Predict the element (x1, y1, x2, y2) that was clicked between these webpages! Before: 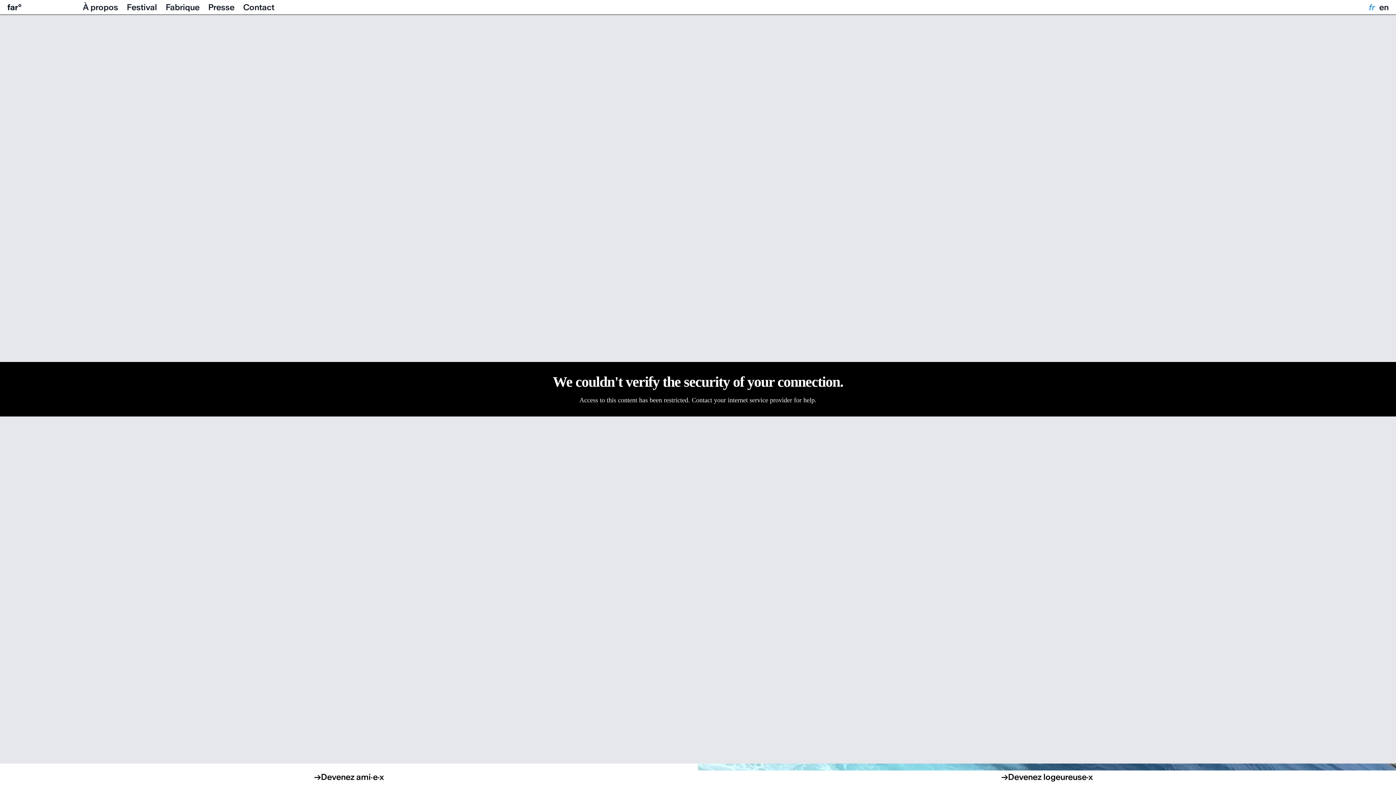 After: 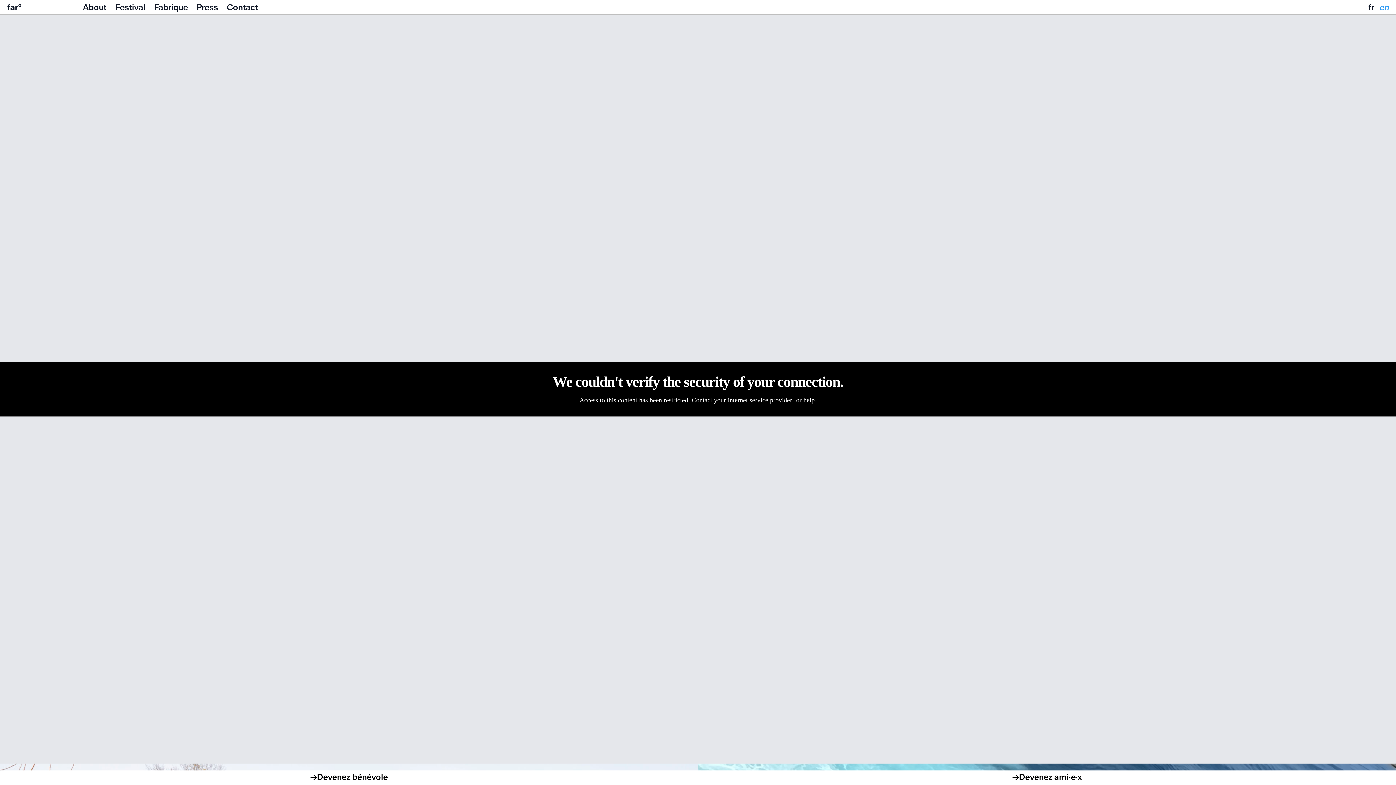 Action: label: en bbox: (1379, 1, 1389, 13)